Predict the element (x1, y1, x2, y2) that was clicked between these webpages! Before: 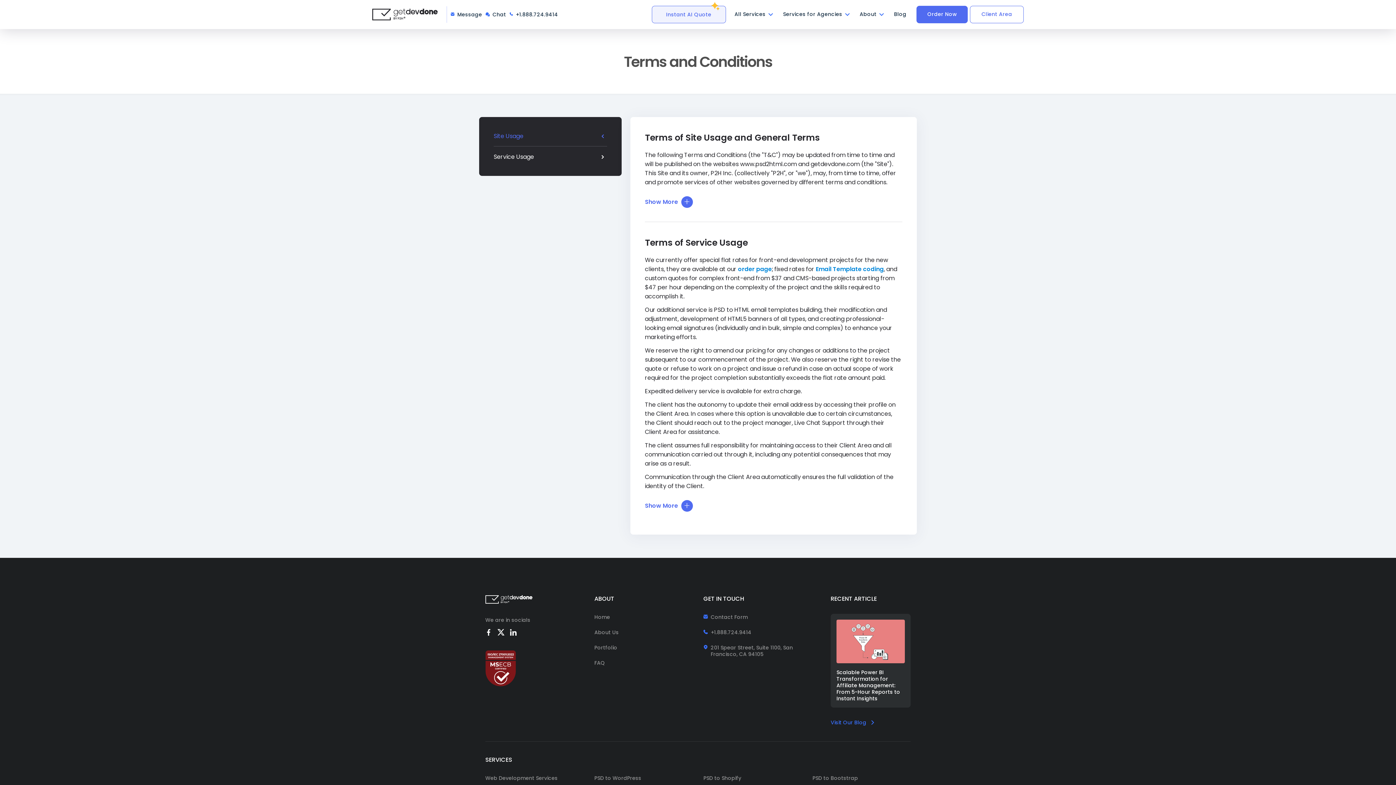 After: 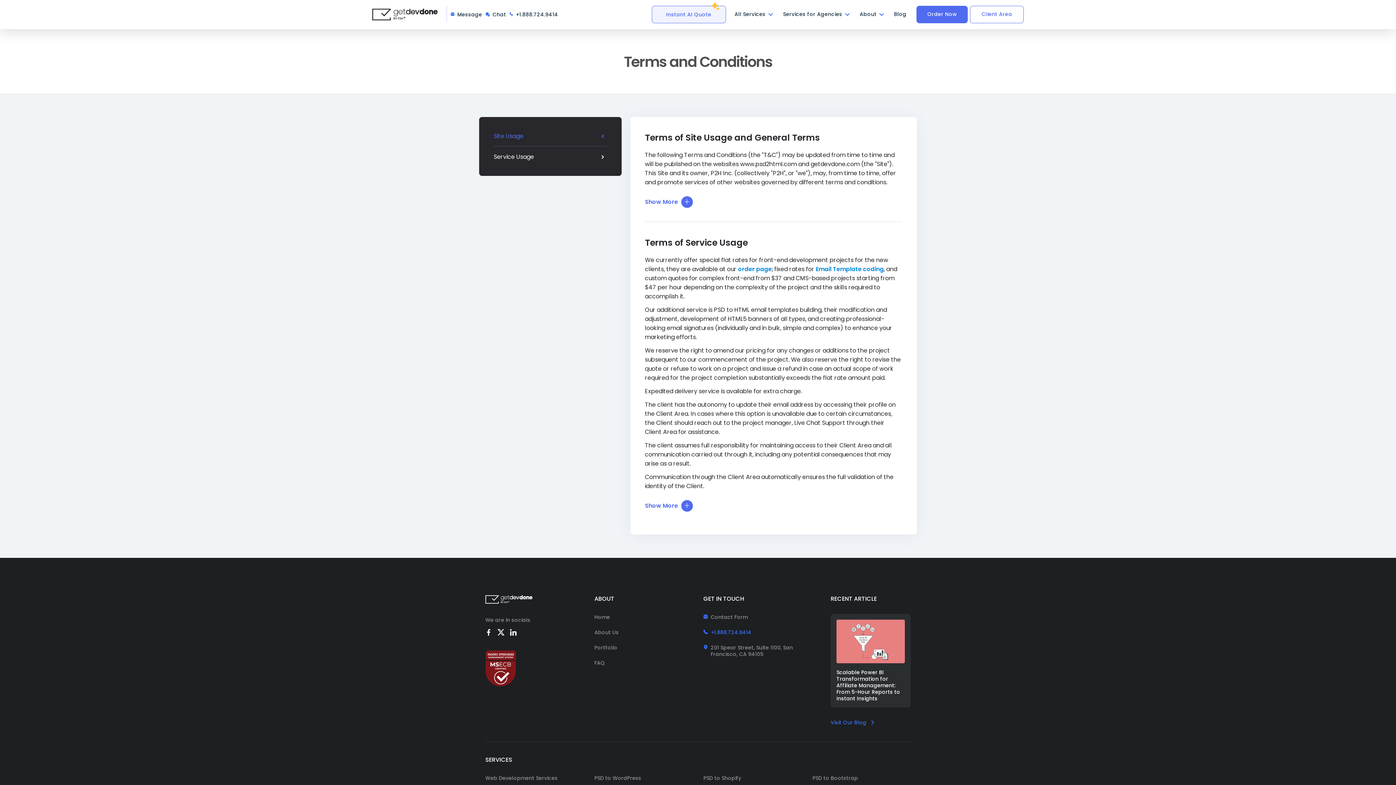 Action: bbox: (703, 629, 801, 636) label: +1.888.724.9414